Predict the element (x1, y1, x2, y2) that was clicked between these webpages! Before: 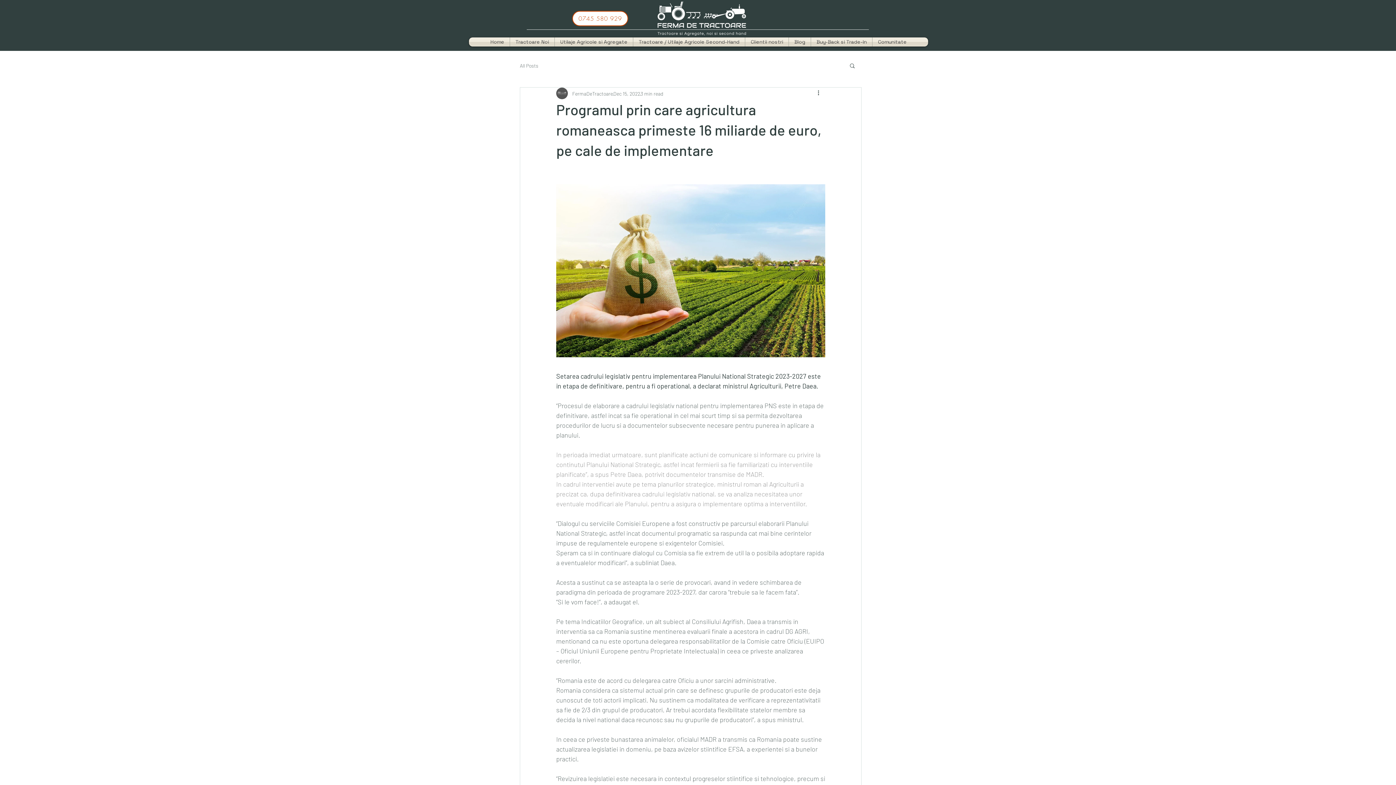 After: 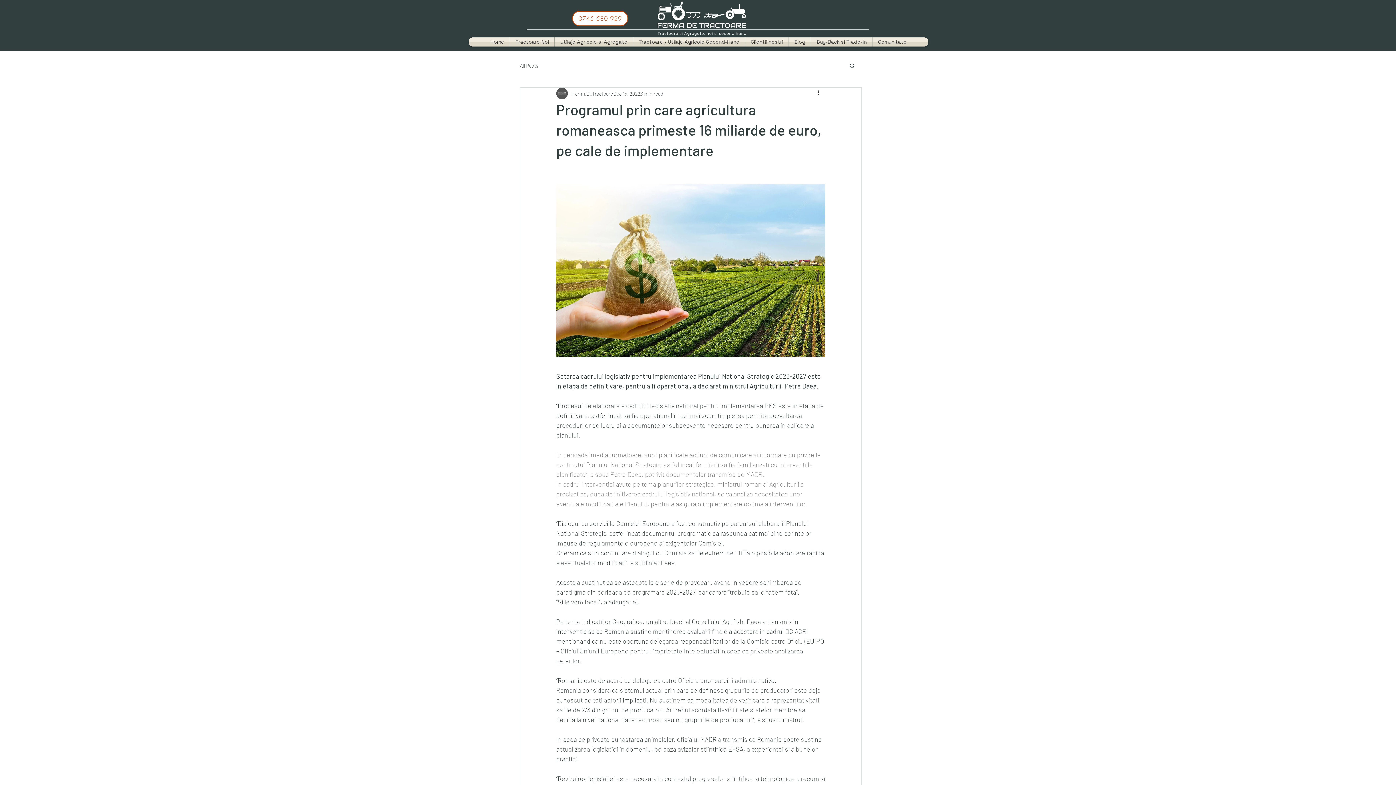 Action: bbox: (816, 89, 825, 97) label: More actions